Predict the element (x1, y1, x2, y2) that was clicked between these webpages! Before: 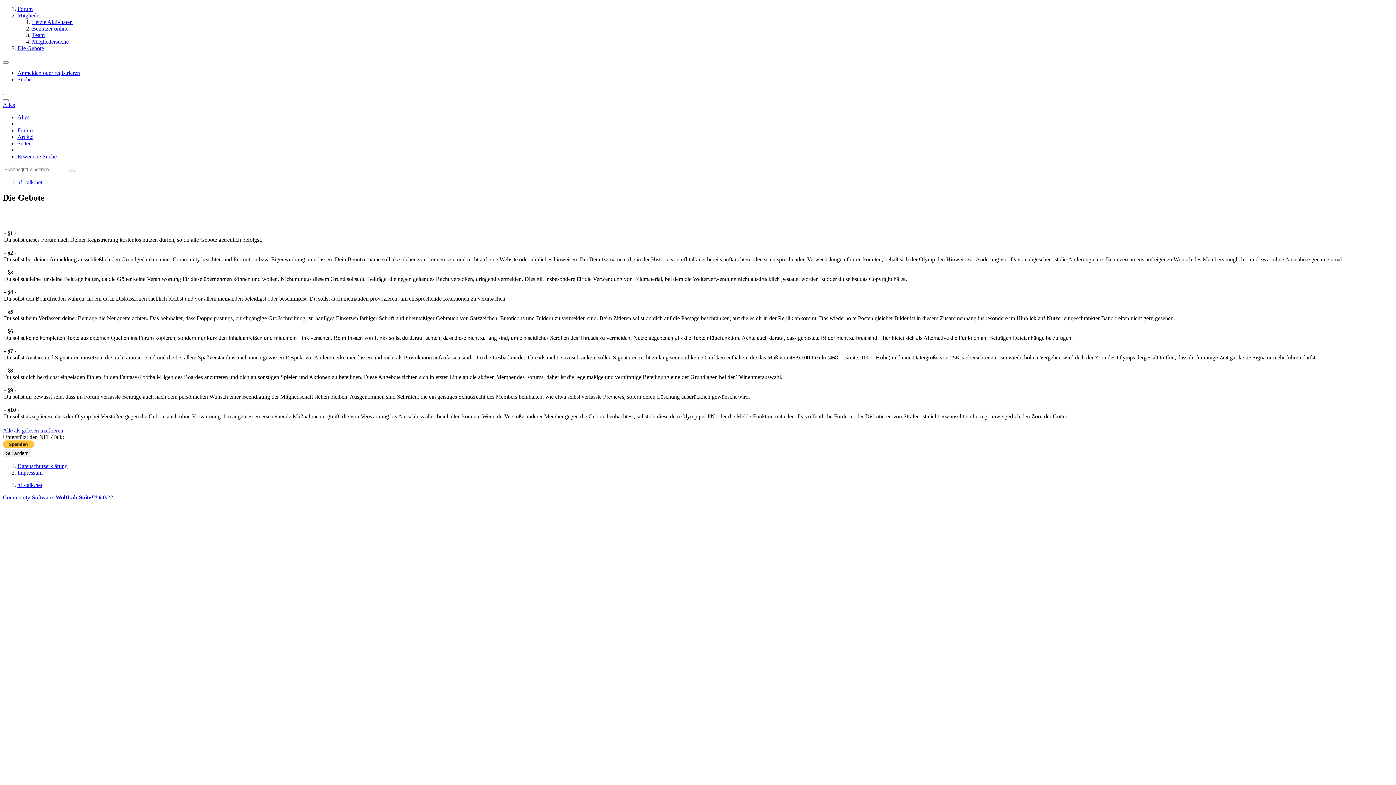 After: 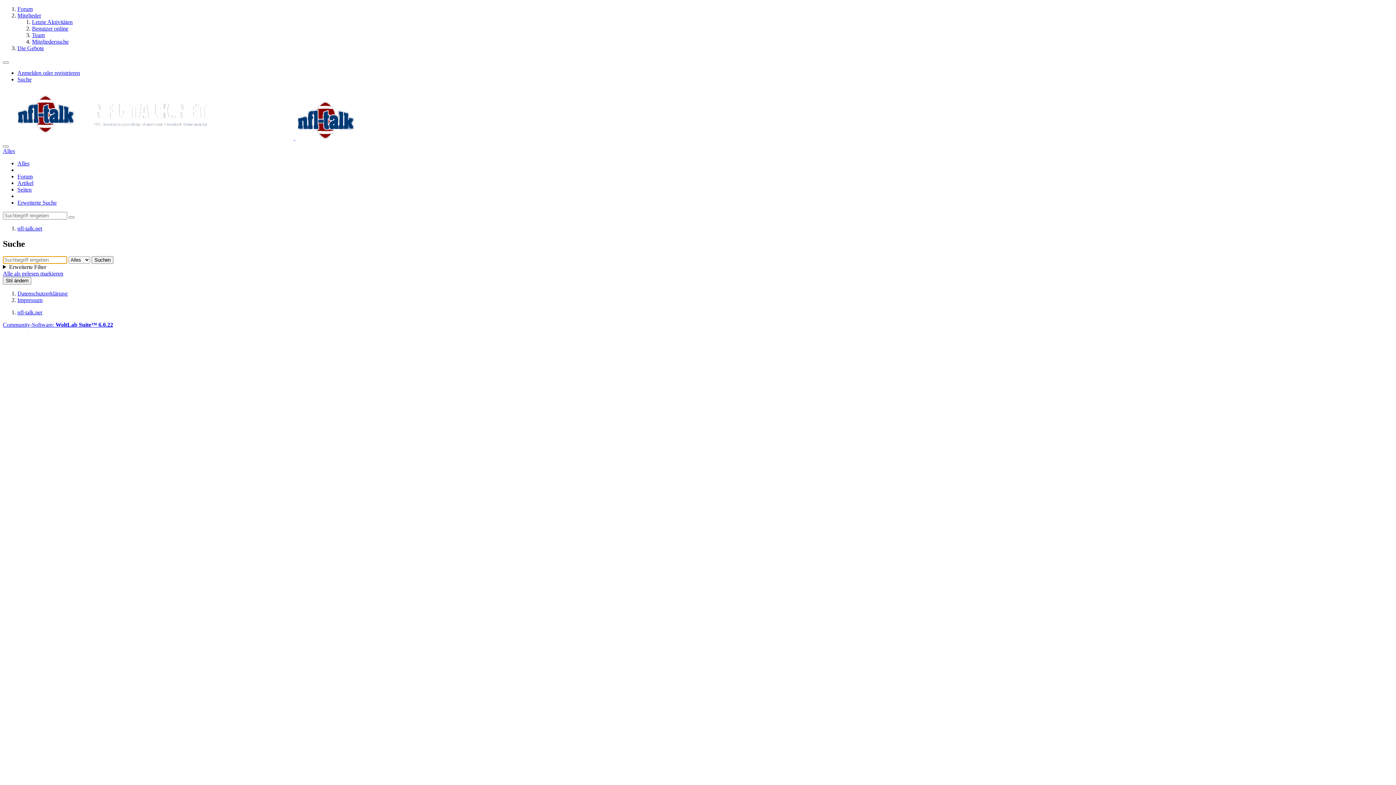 Action: bbox: (17, 76, 31, 82) label: Suche